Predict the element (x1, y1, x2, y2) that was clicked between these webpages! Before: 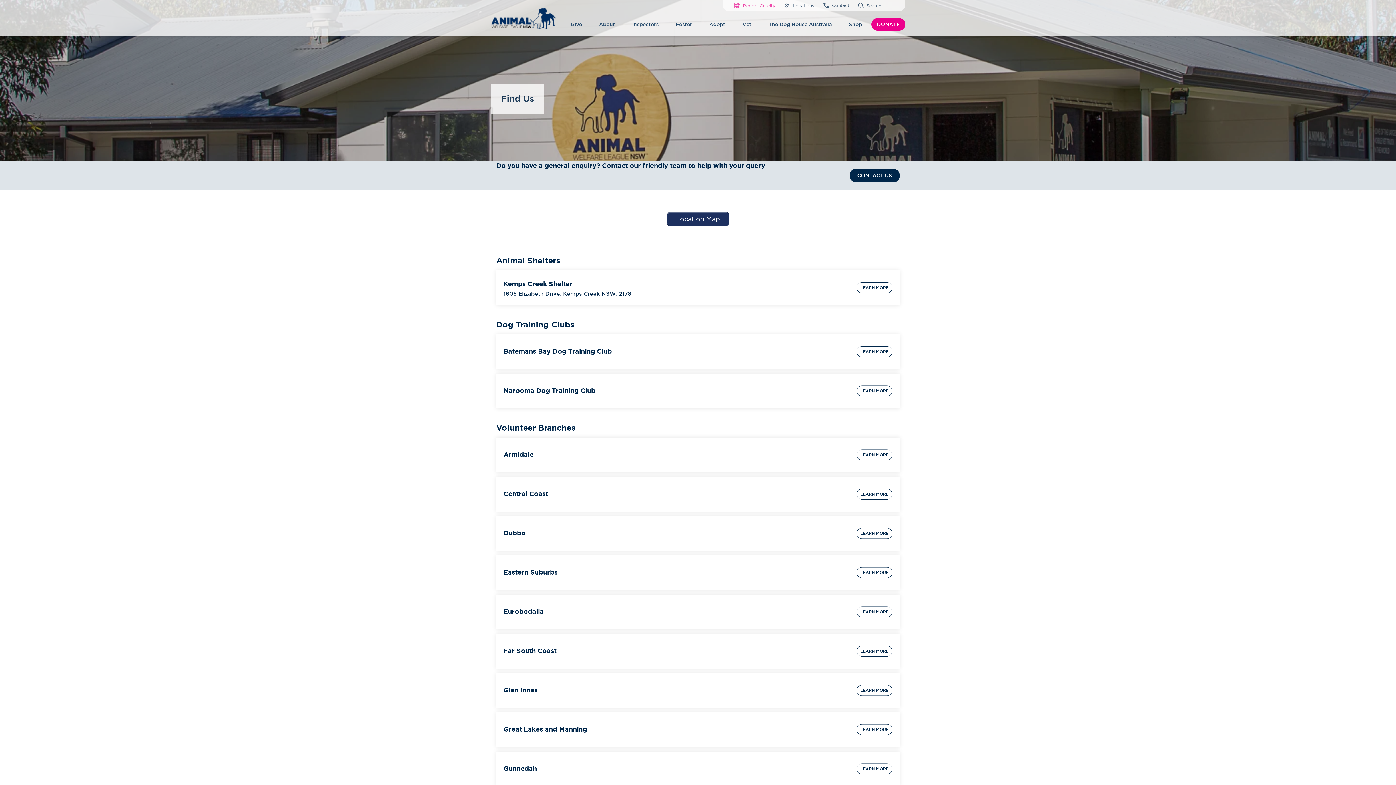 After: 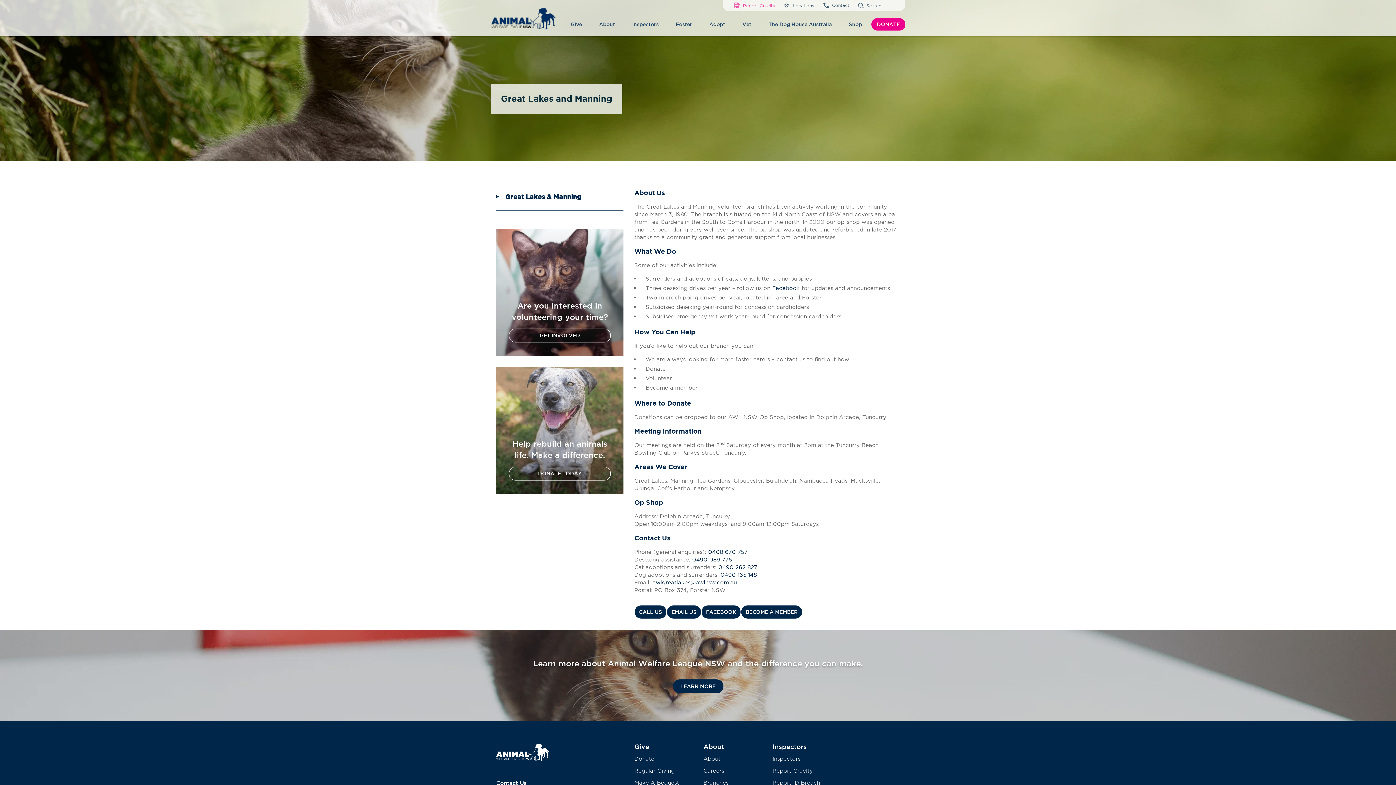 Action: bbox: (856, 724, 892, 735) label: LEARN MORE